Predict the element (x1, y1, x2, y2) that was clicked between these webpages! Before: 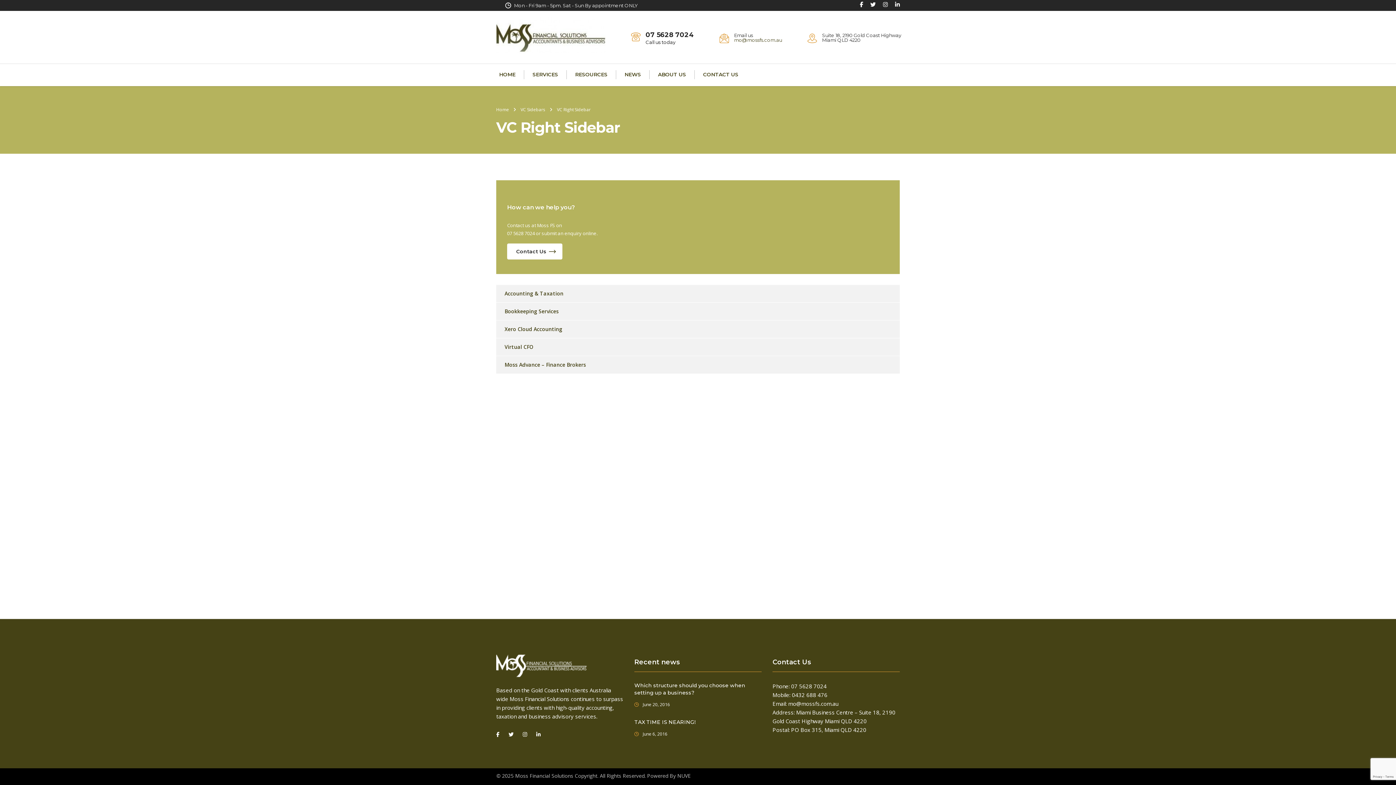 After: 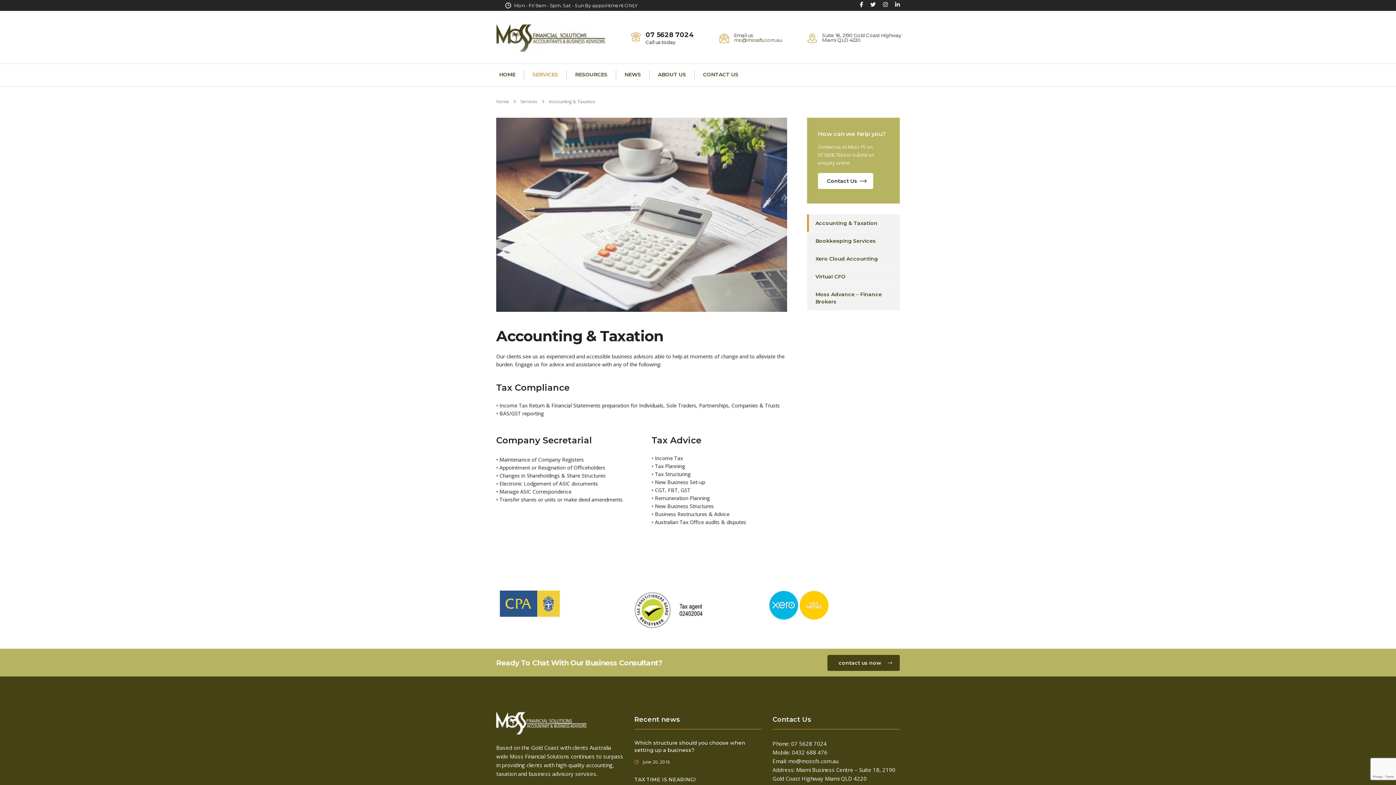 Action: bbox: (496, 285, 563, 302) label: Accounting & Taxation